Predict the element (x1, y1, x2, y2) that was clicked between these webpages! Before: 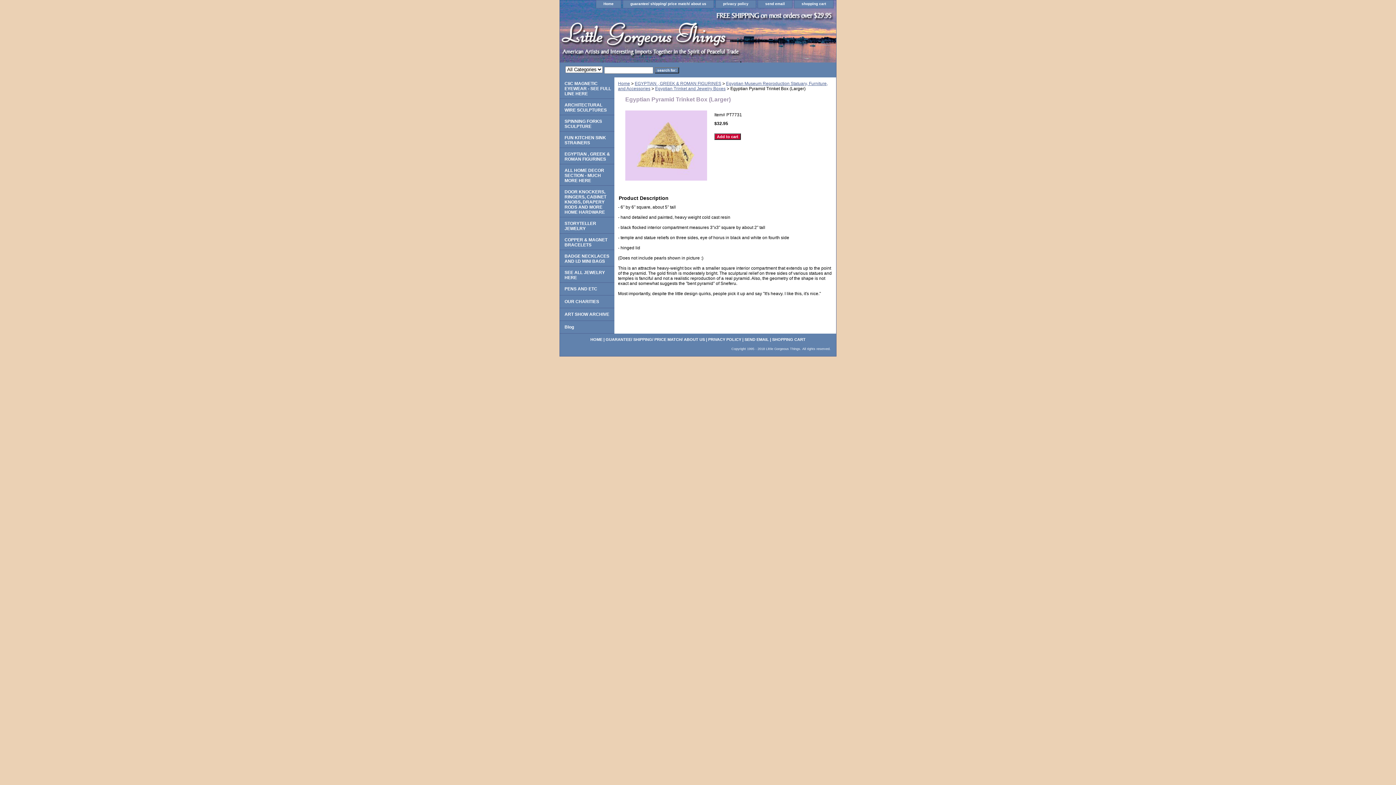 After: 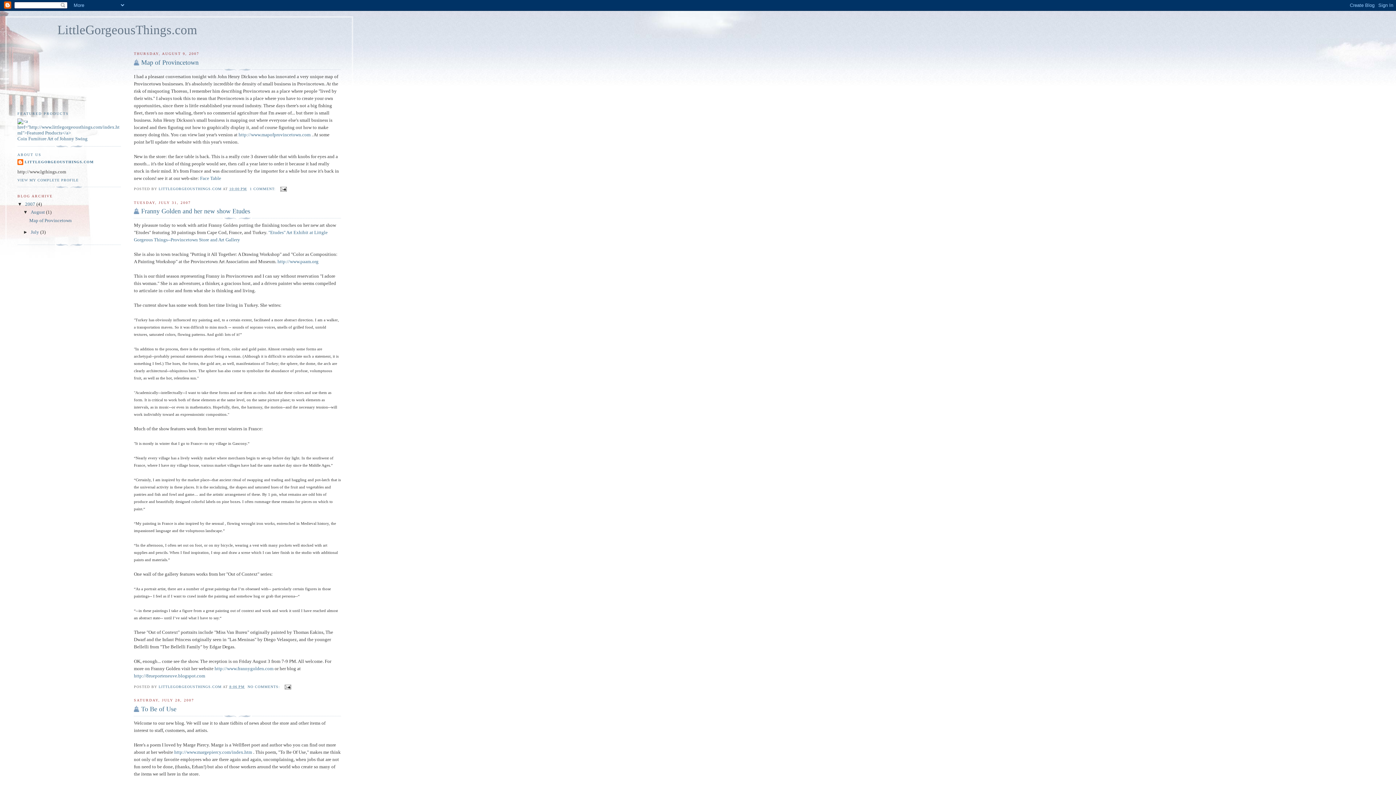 Action: bbox: (560, 321, 614, 333) label: Blog